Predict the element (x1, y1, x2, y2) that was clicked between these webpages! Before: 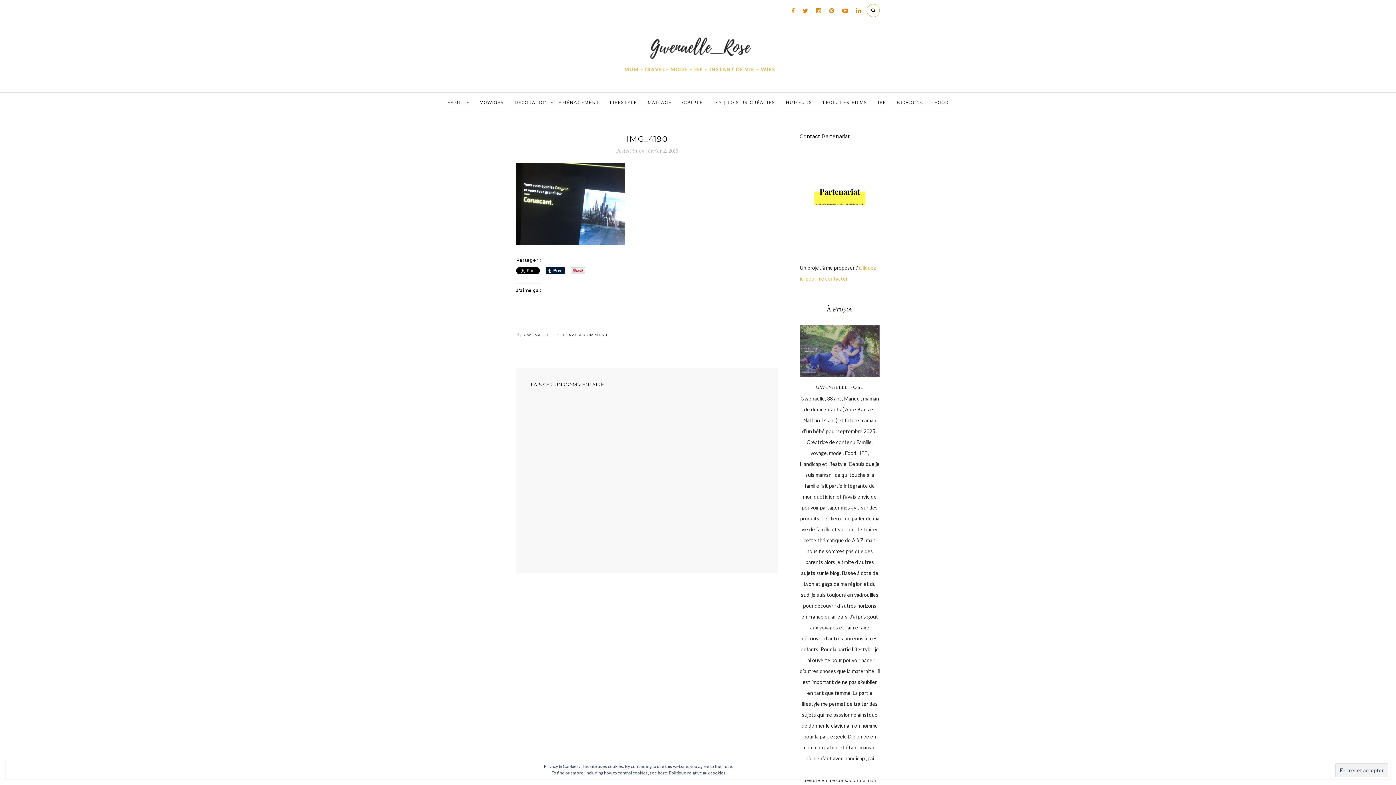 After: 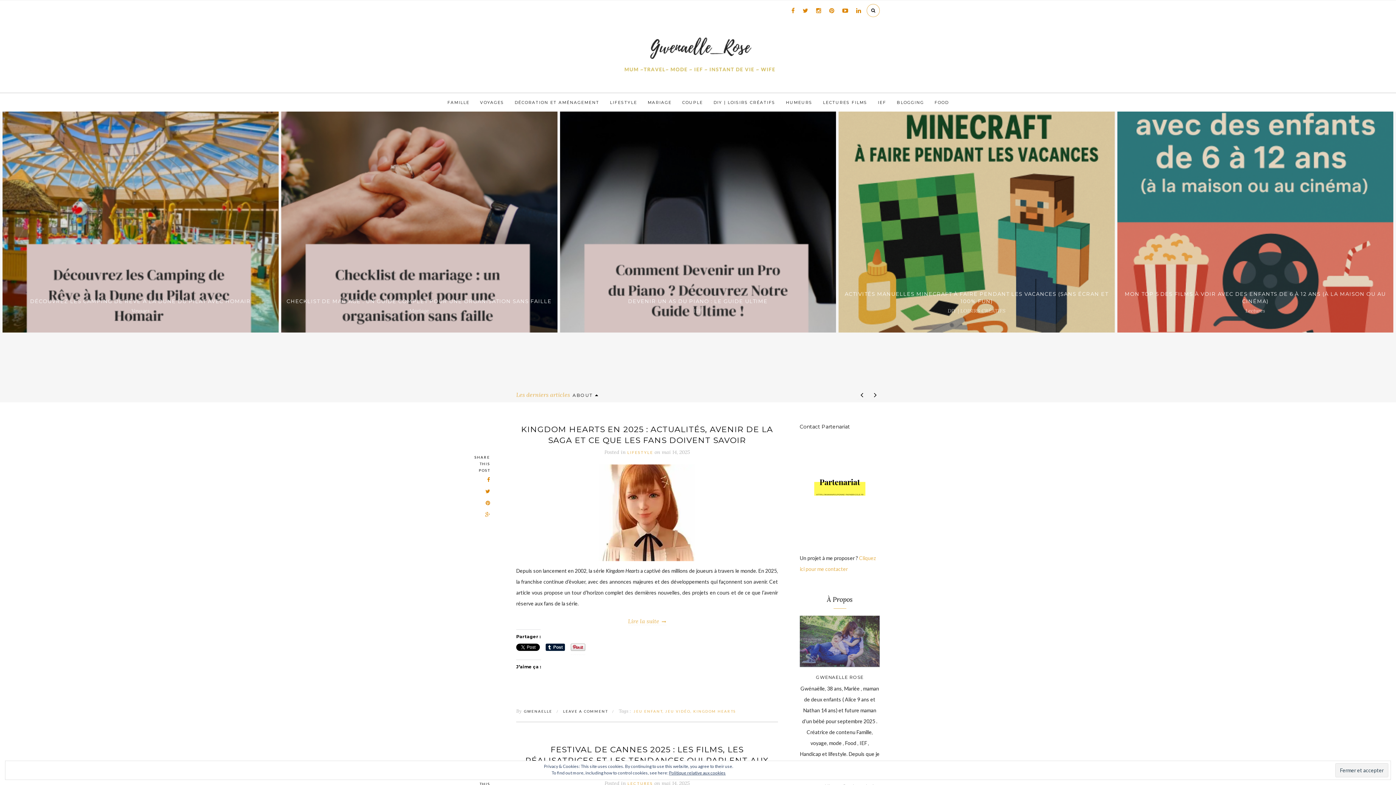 Action: bbox: (524, 332, 552, 337) label: GWENAELLE